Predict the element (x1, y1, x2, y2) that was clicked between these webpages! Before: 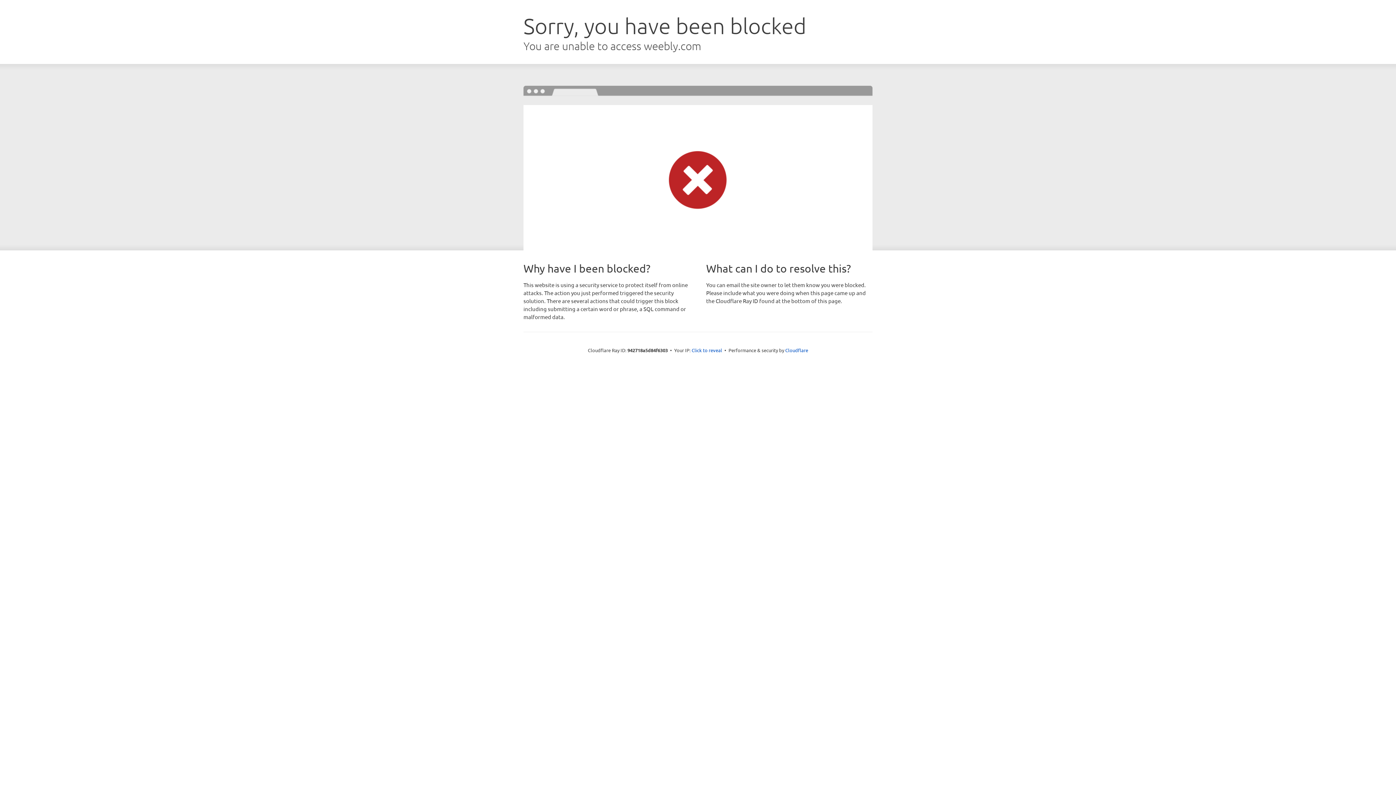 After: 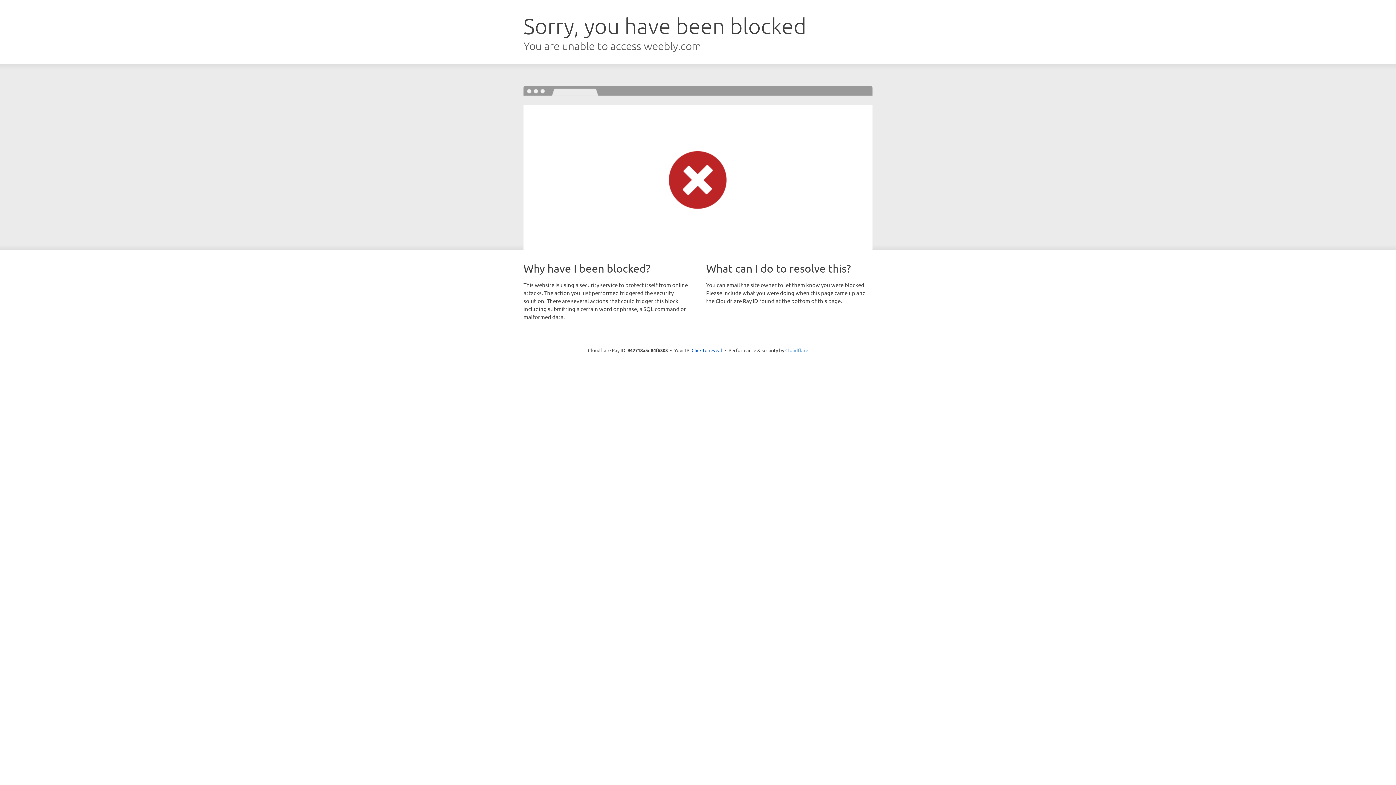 Action: label: Cloudflare bbox: (785, 347, 808, 353)